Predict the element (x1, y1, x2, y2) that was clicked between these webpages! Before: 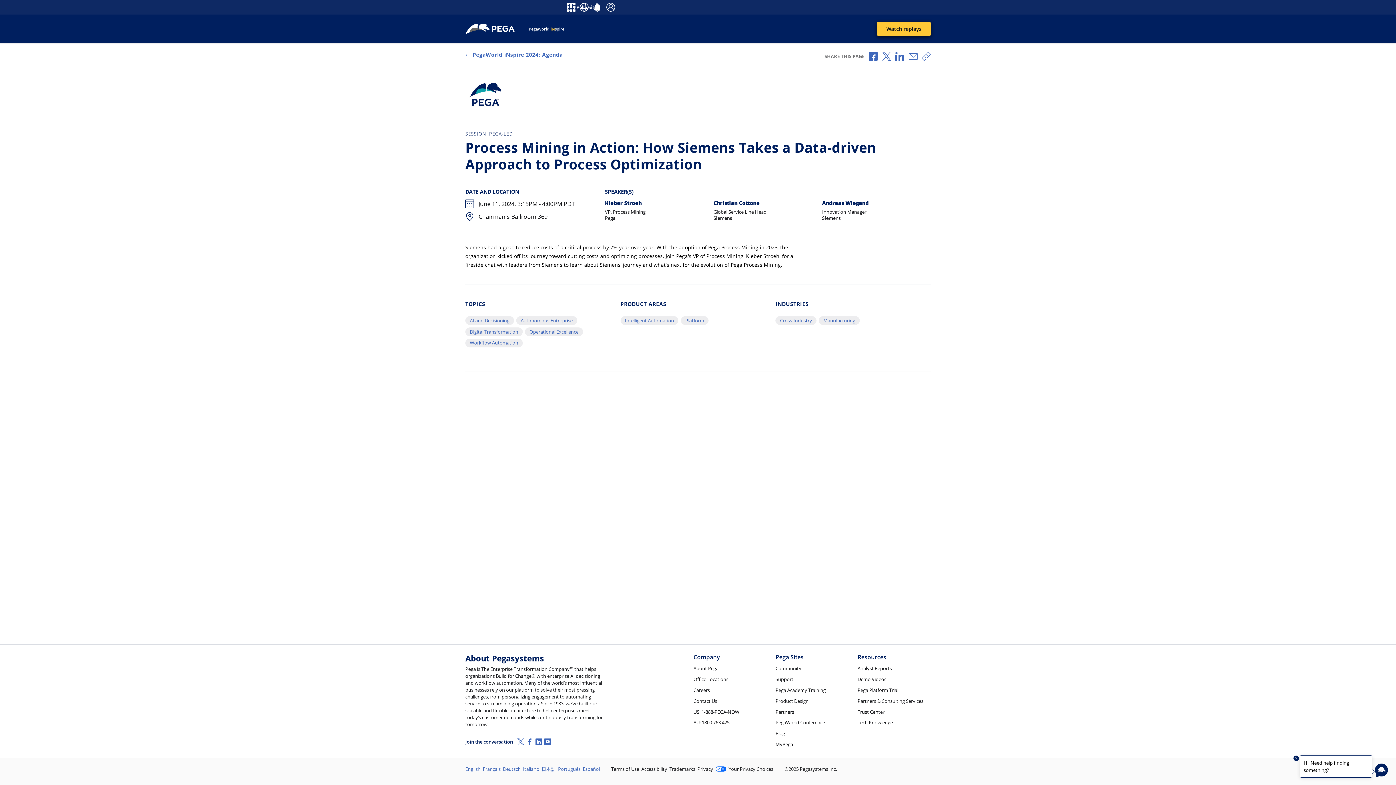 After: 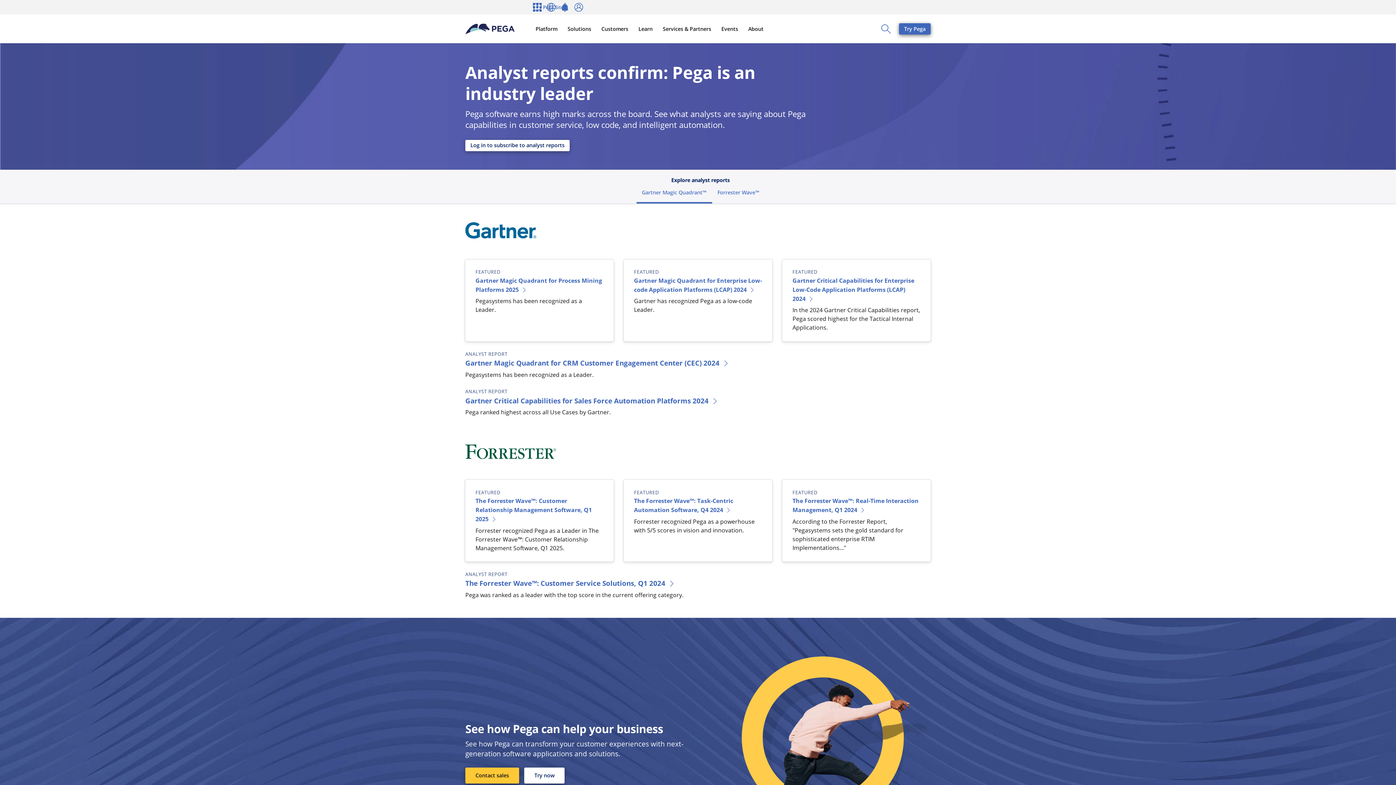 Action: bbox: (857, 665, 894, 672) label: Analyst Reports